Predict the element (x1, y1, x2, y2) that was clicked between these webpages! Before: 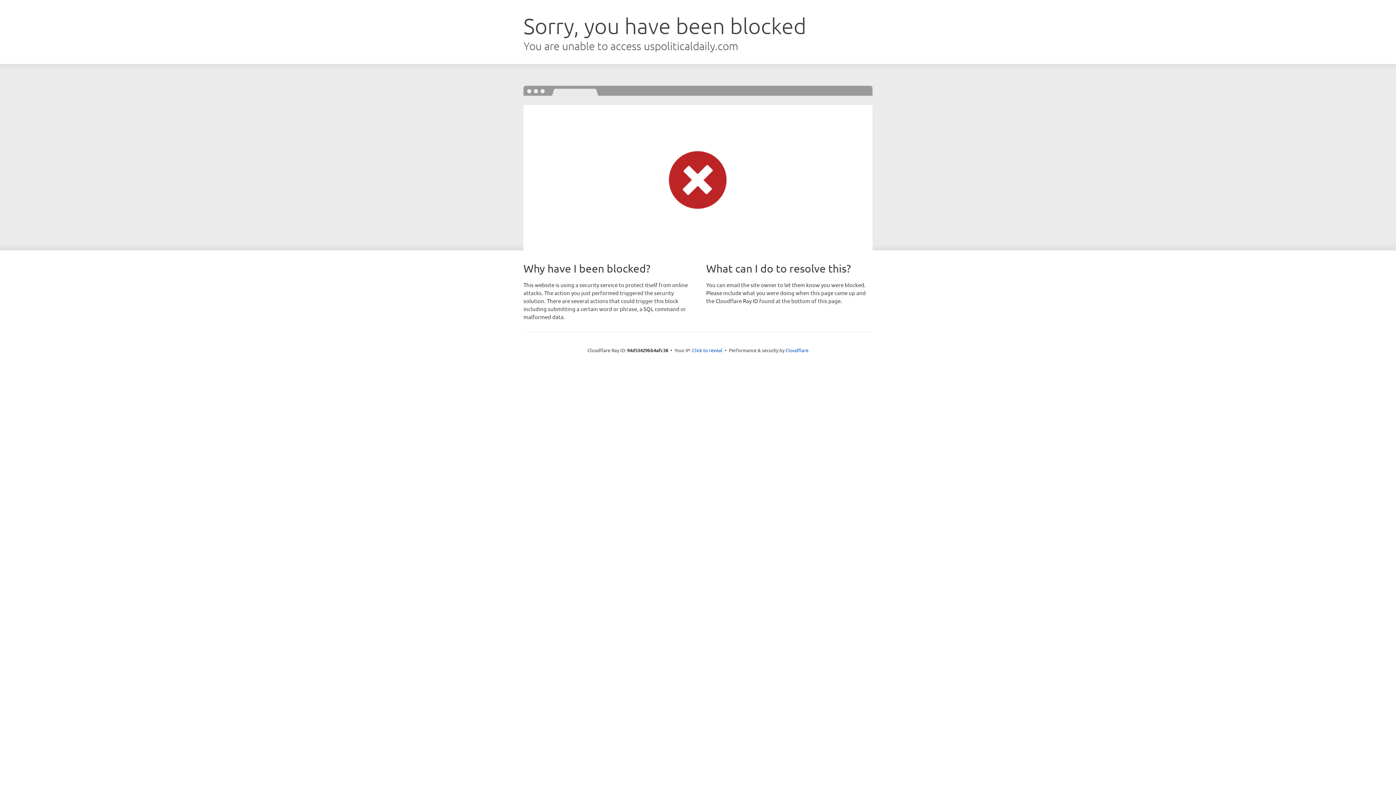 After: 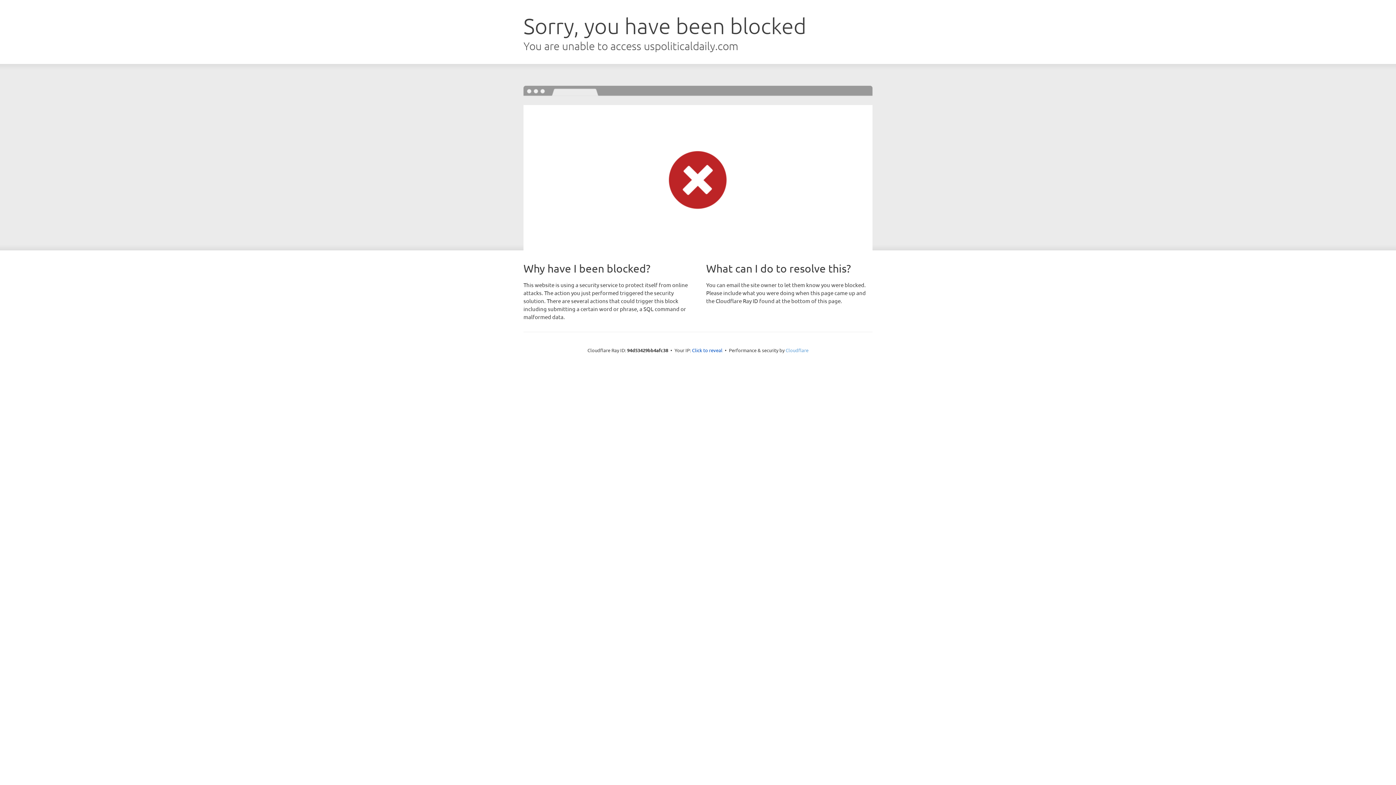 Action: bbox: (785, 347, 808, 353) label: Cloudflare